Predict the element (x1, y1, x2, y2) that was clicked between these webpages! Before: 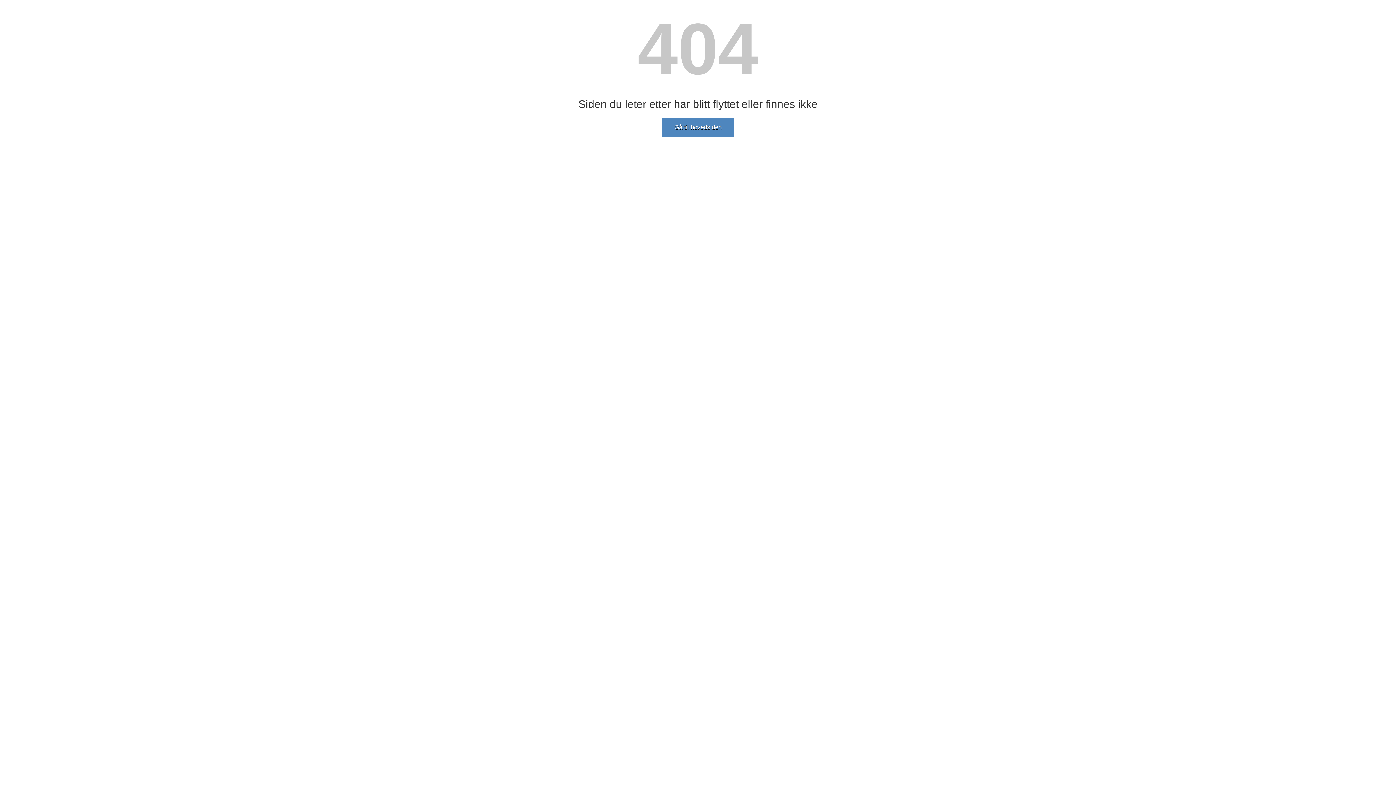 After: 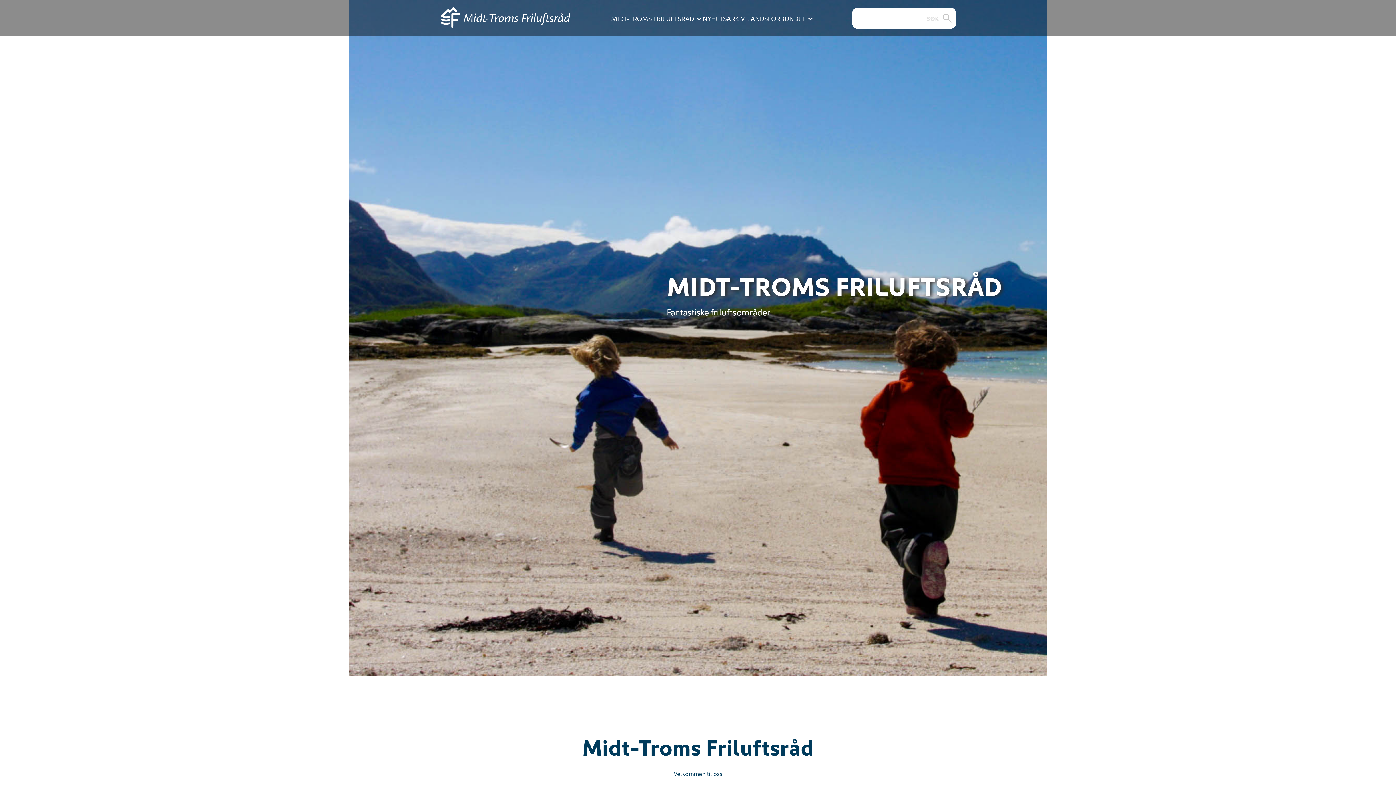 Action: label: Gå til hovedsiden bbox: (661, 117, 734, 137)